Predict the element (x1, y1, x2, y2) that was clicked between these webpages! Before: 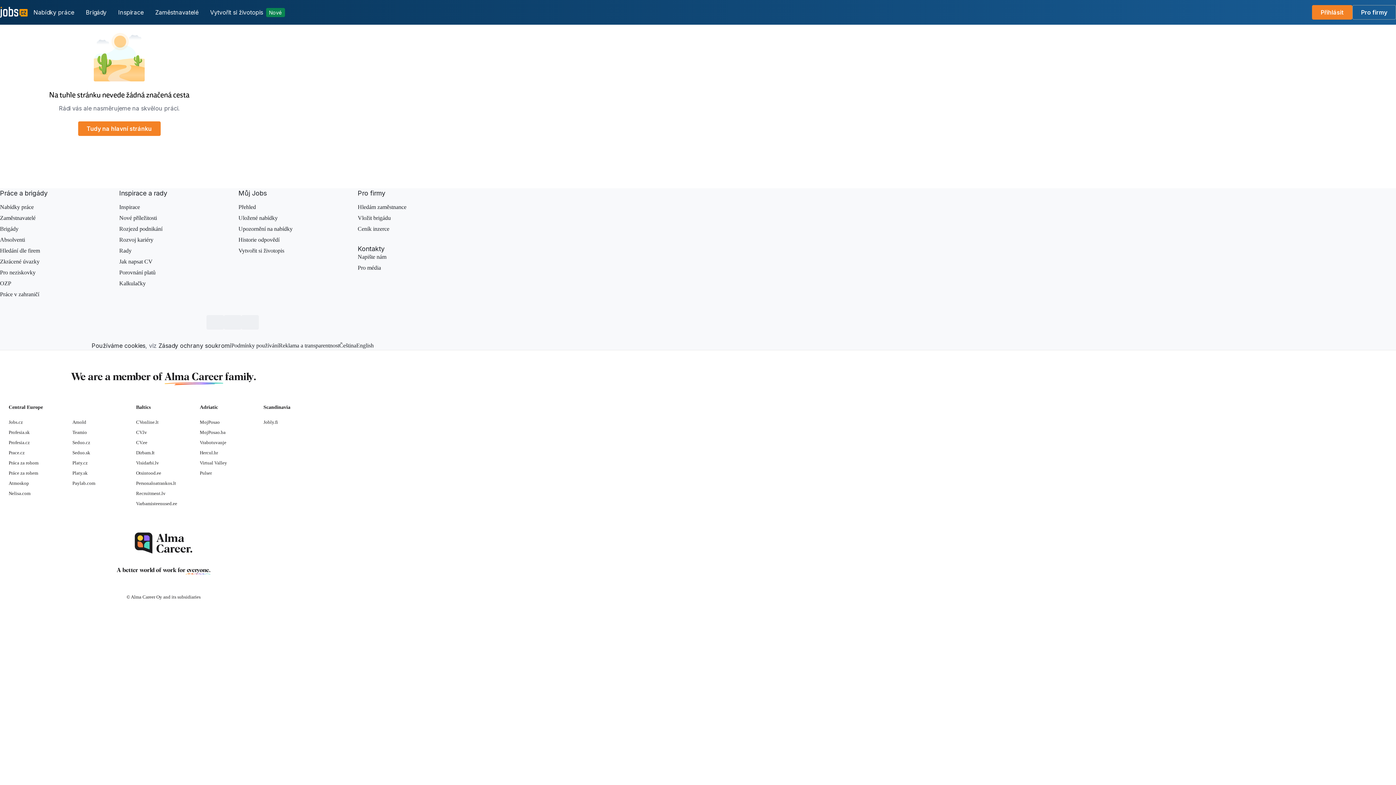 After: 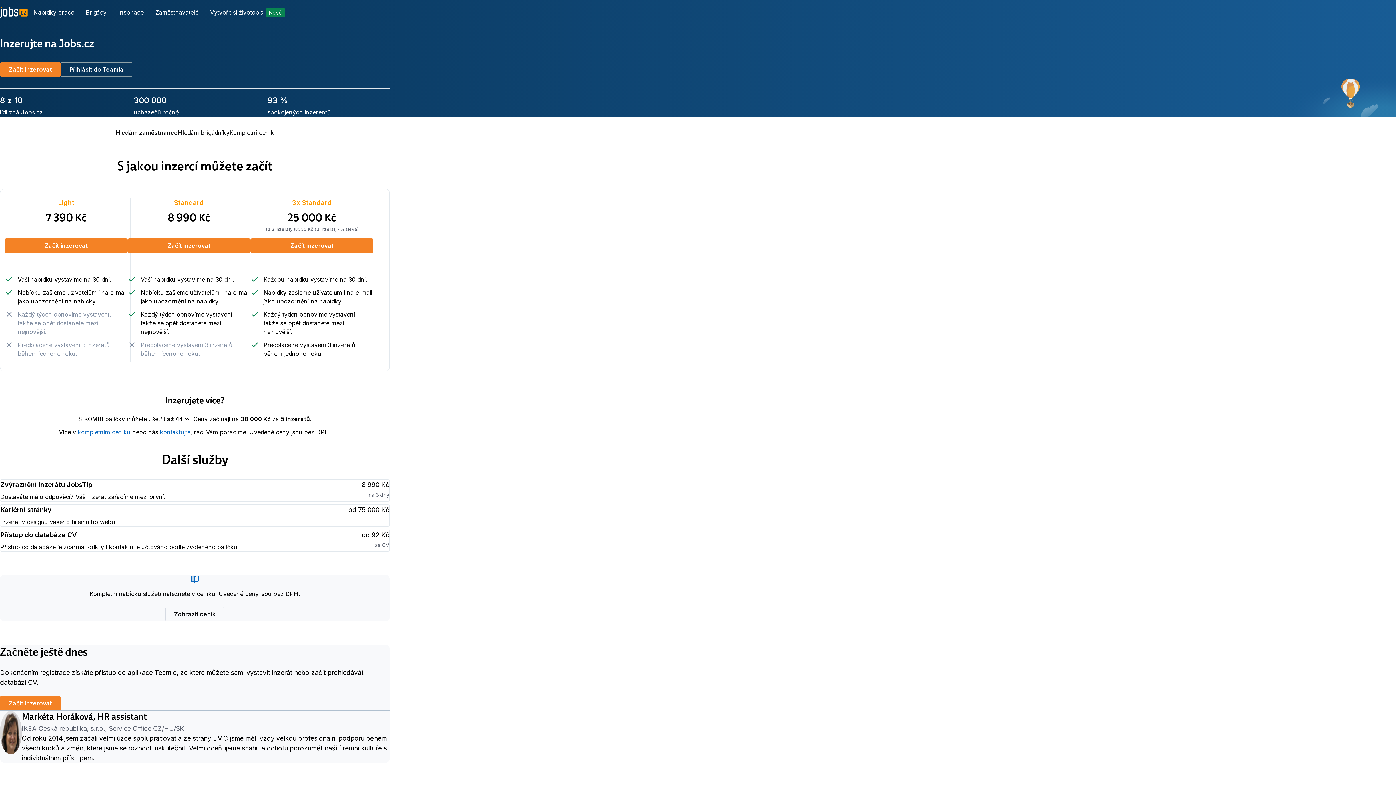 Action: bbox: (357, 189, 385, 197) label: Pro firmy